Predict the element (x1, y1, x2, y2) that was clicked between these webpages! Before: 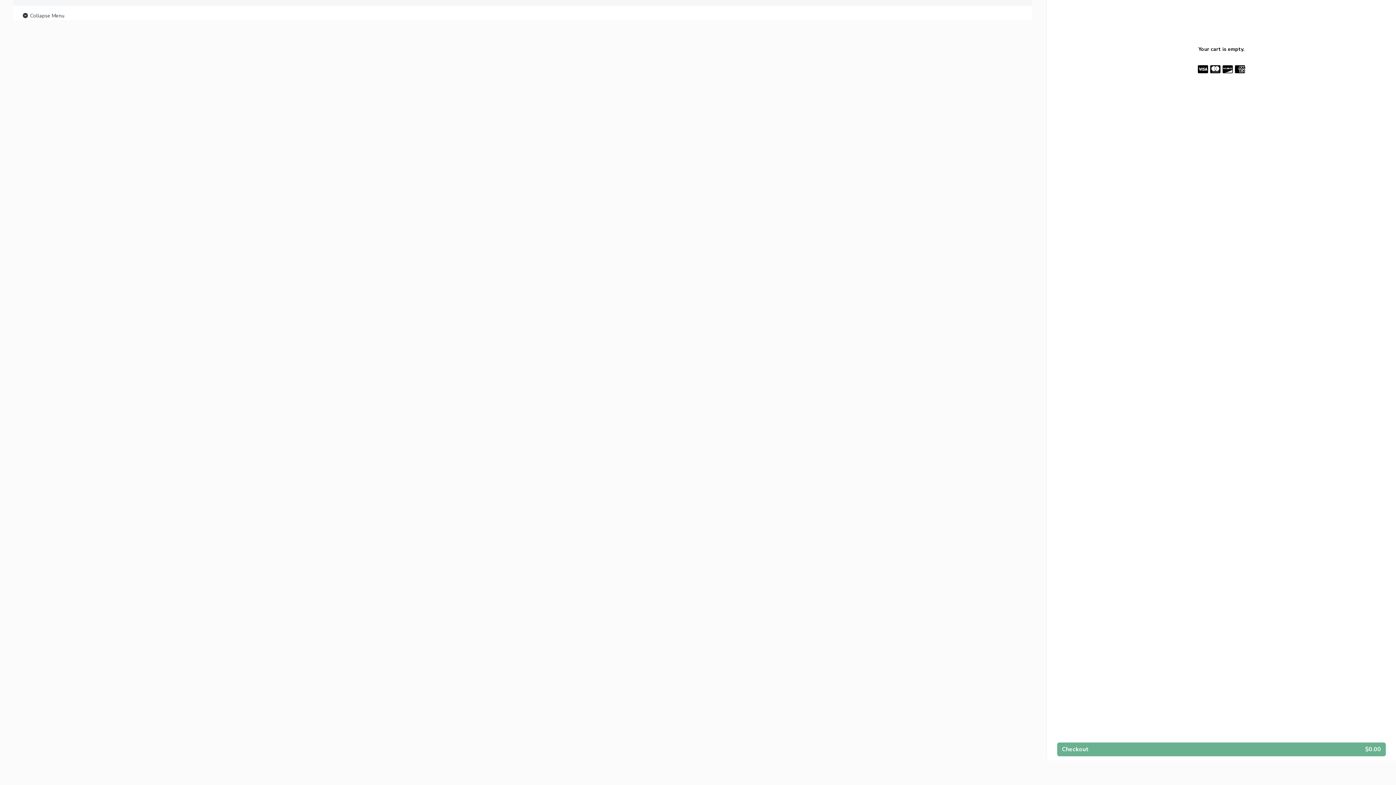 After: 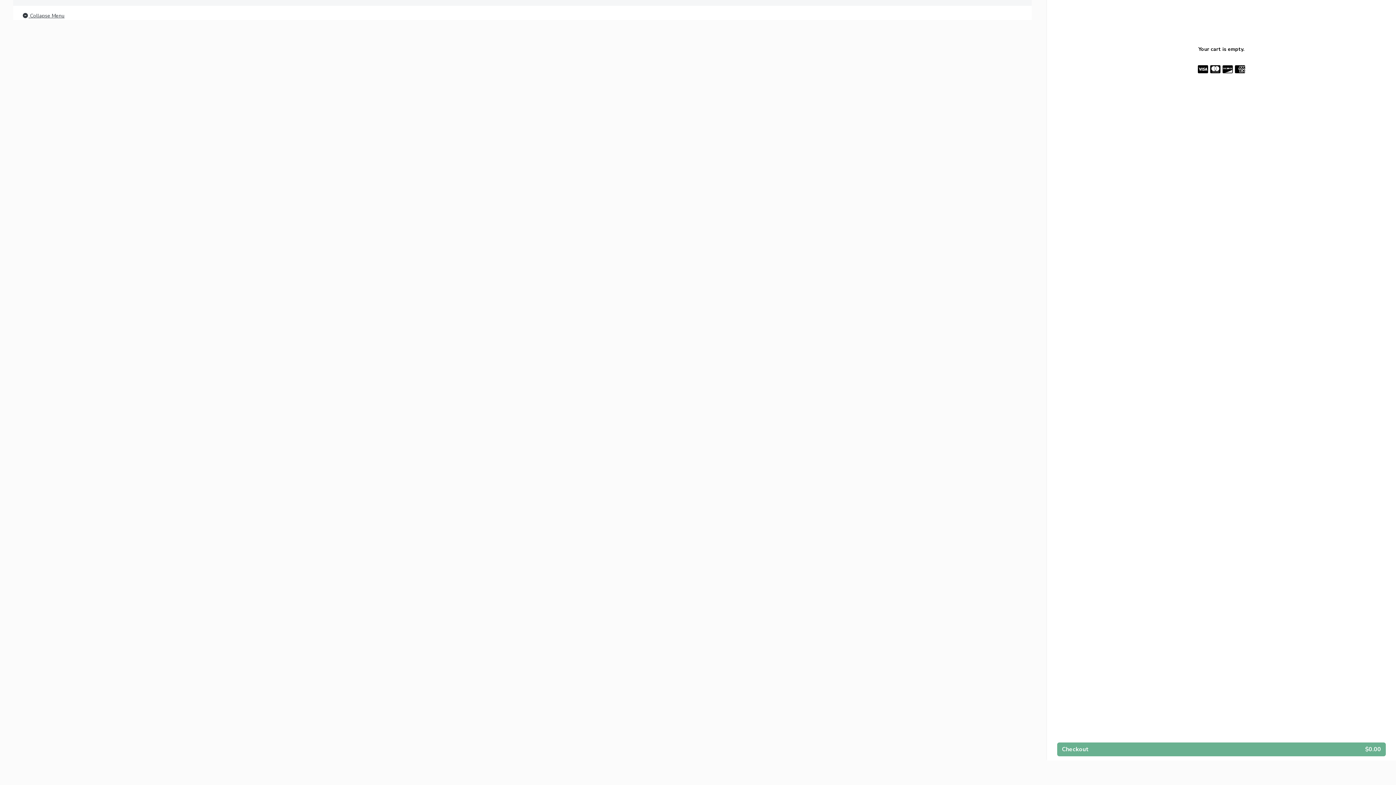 Action: bbox: (21, 11, 64, 20) label:  Collapse Menu